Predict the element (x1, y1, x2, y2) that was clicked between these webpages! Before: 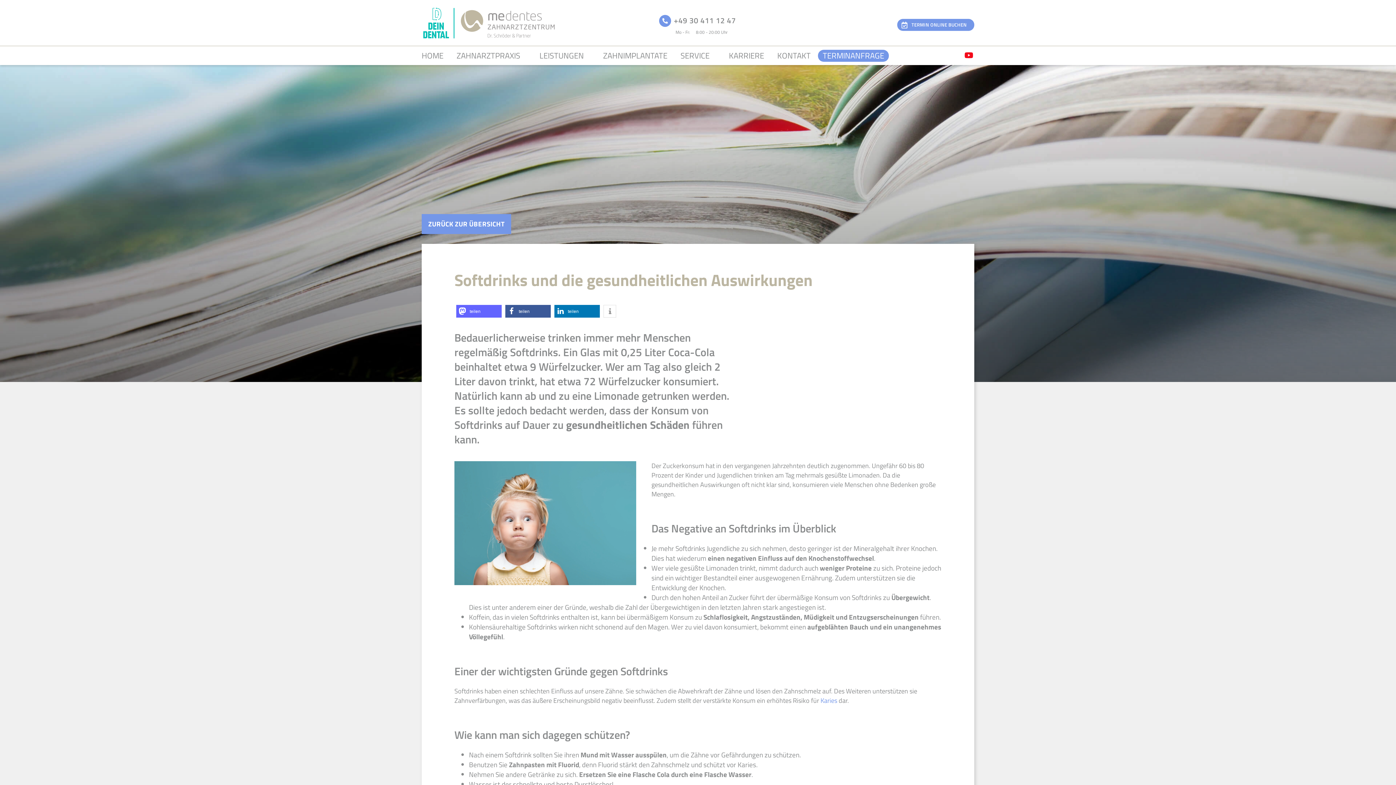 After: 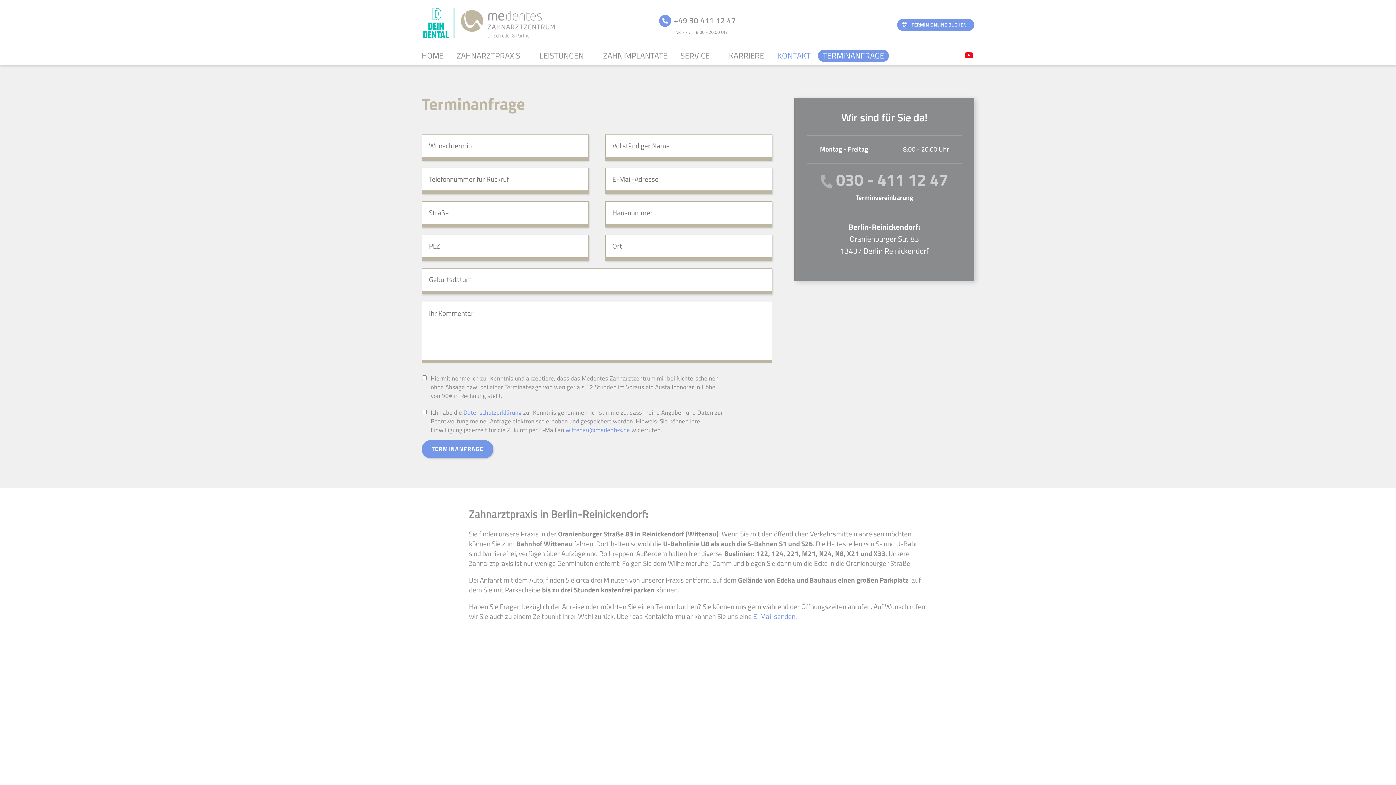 Action: label: KONTAKT bbox: (771, 46, 816, 65)